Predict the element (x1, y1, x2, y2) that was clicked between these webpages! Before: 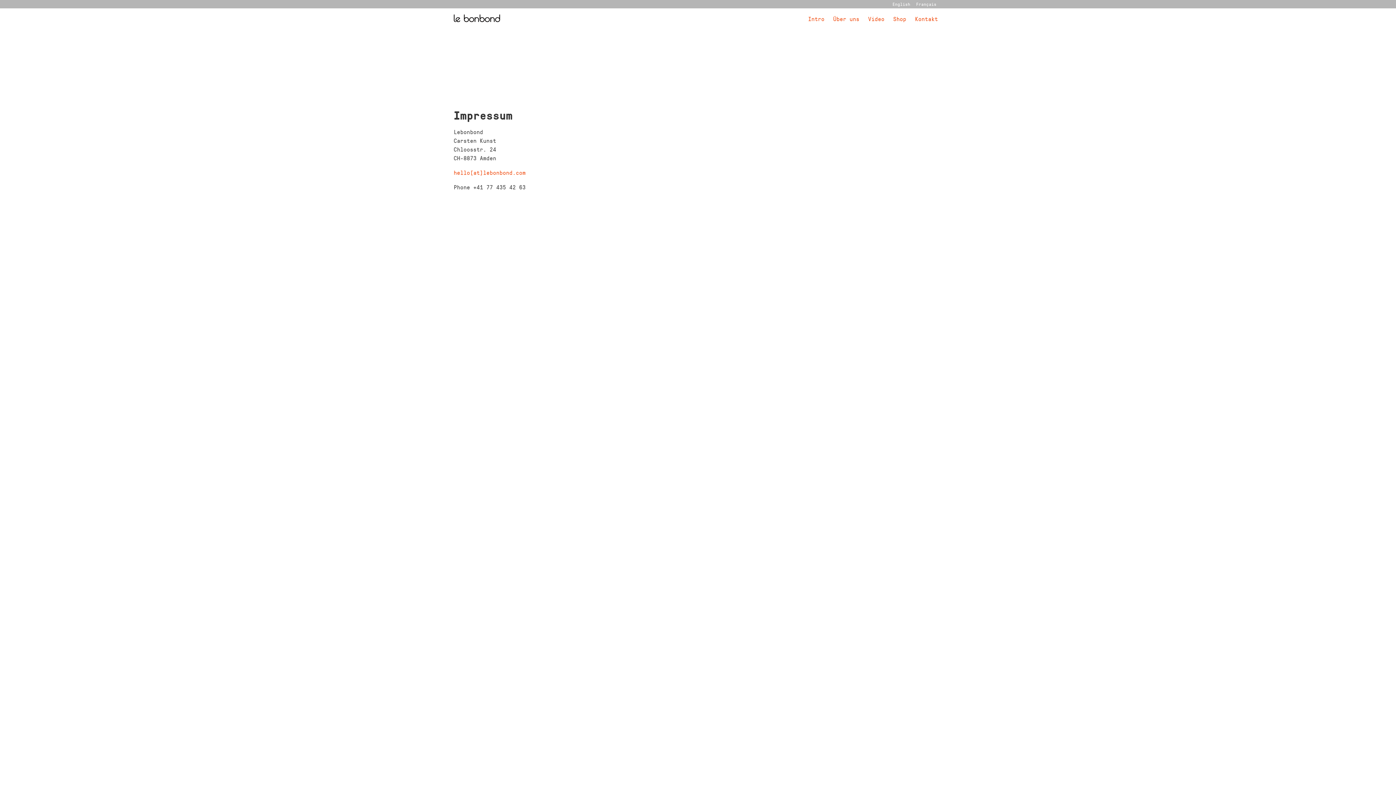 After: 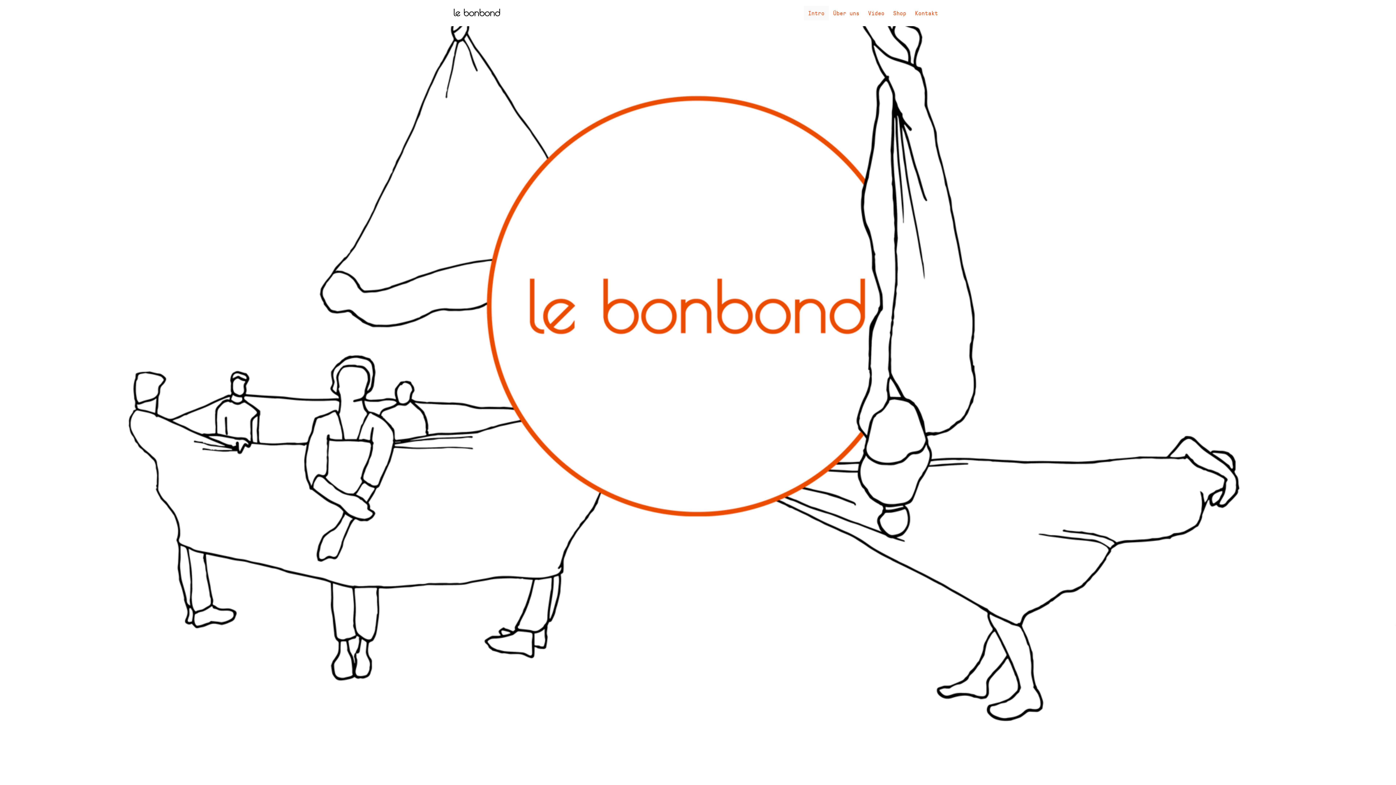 Action: label: Intro bbox: (804, 11, 829, 26)